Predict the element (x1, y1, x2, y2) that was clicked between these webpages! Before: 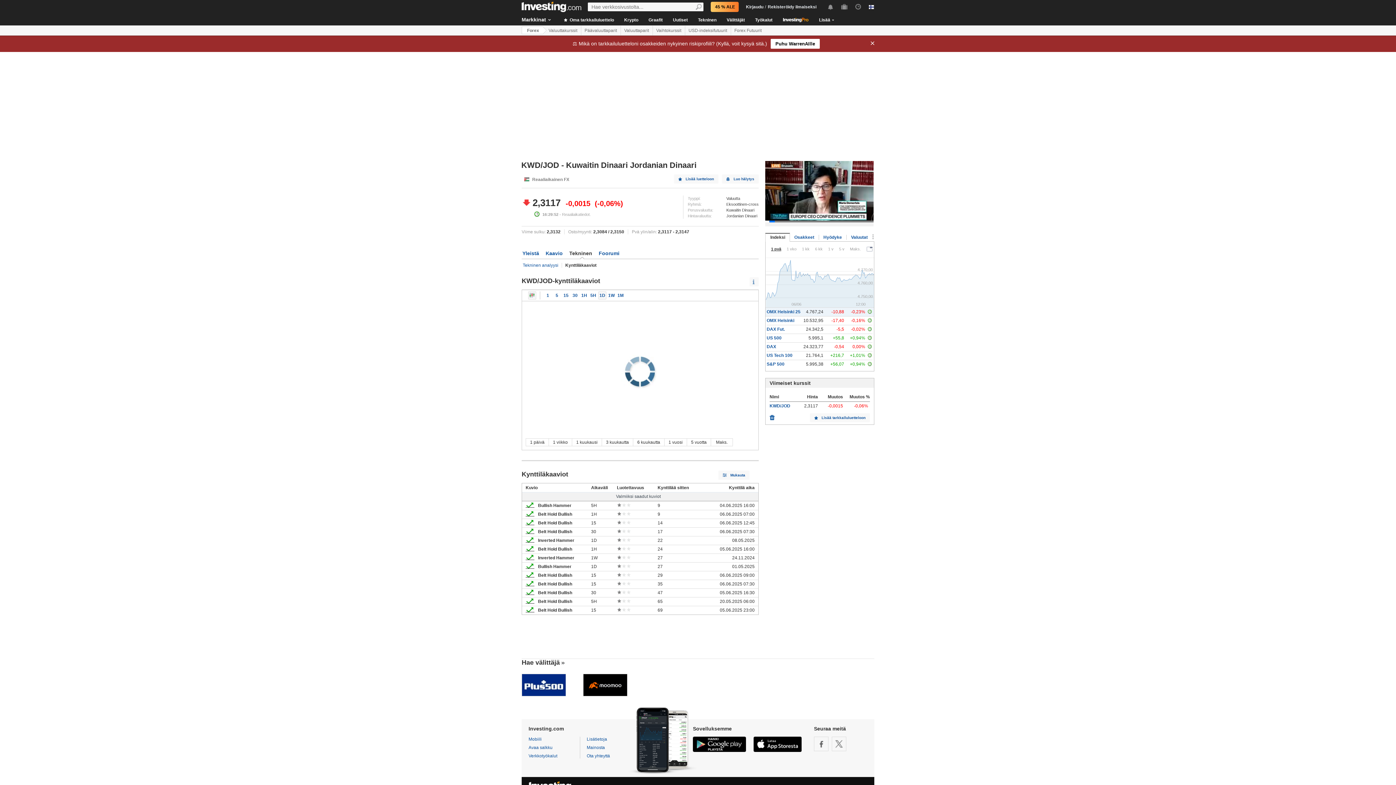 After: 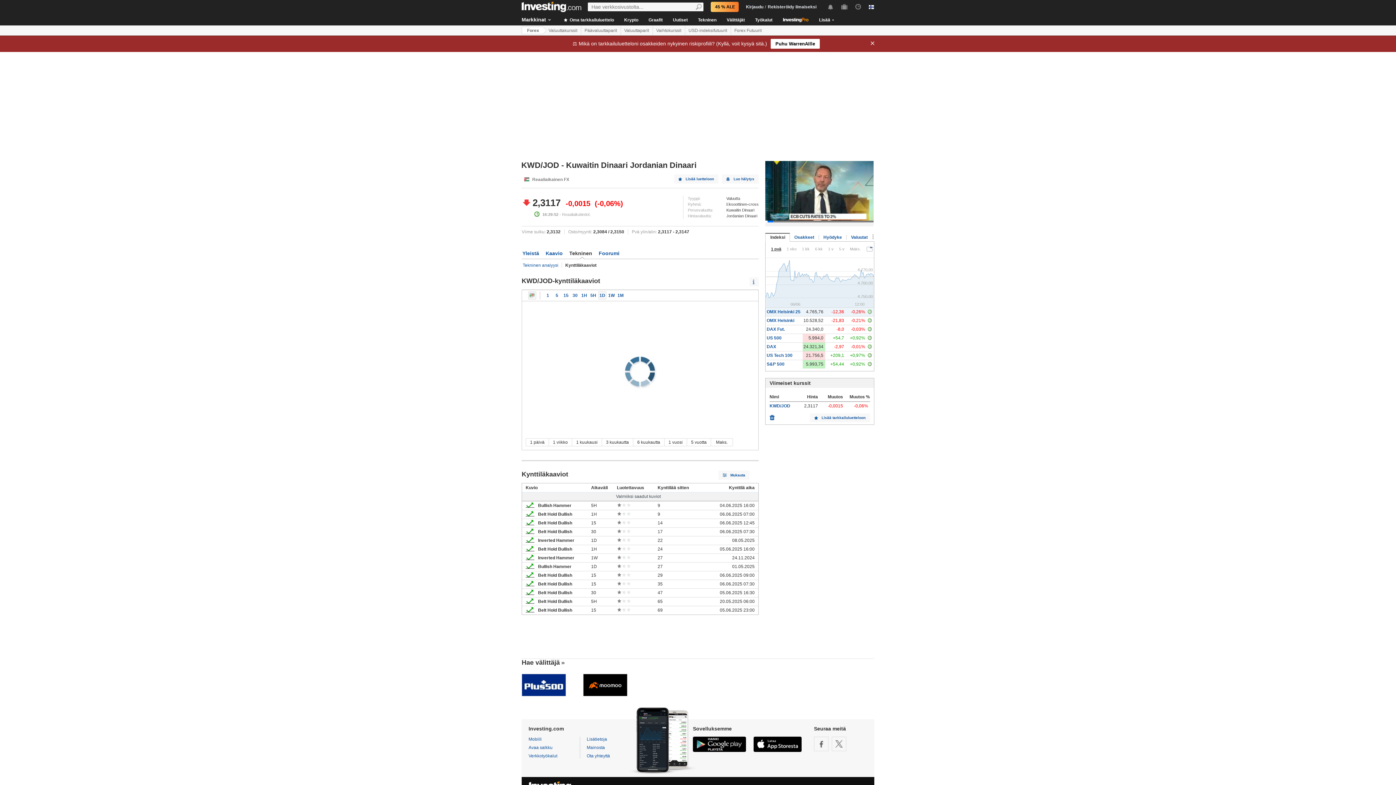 Action: label: 45 % ALE bbox: (710, 1, 738, 12)